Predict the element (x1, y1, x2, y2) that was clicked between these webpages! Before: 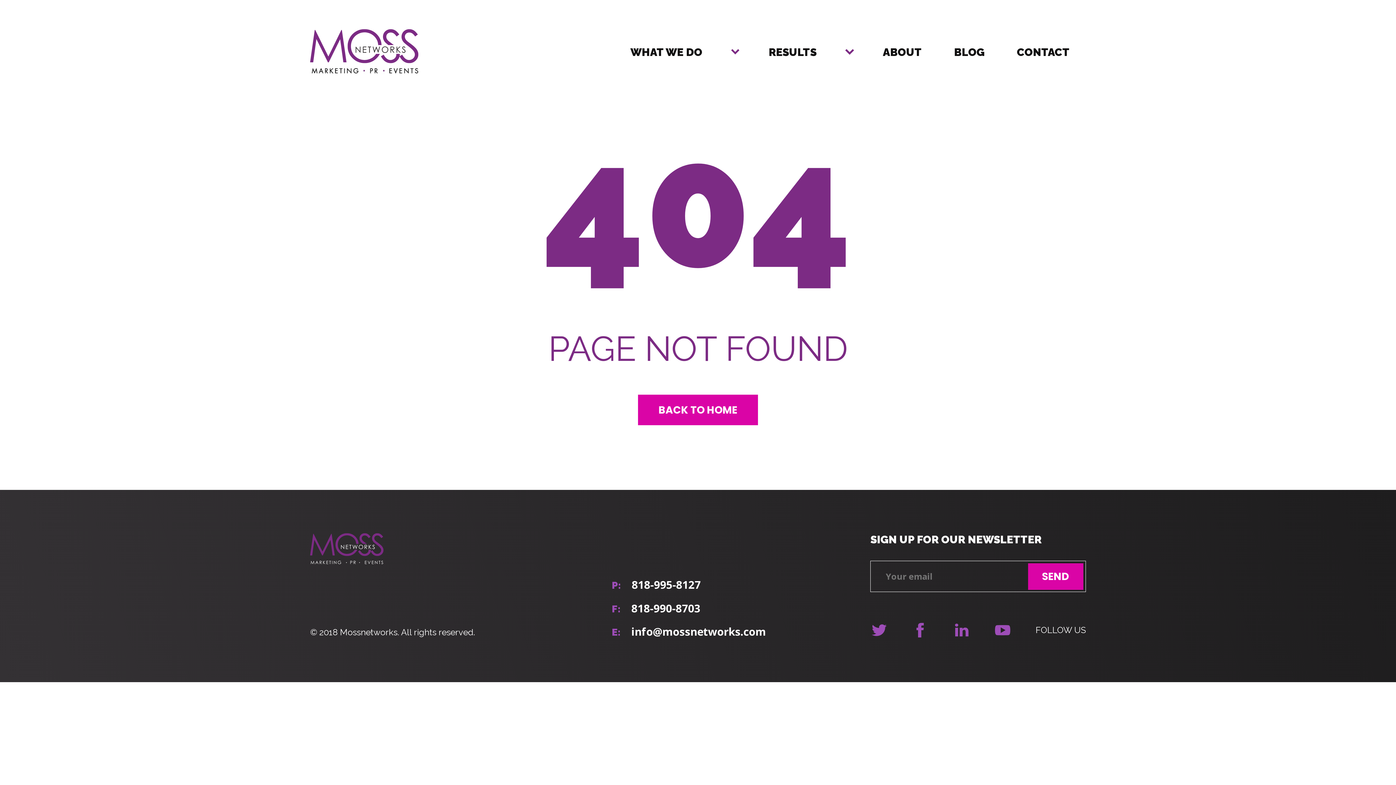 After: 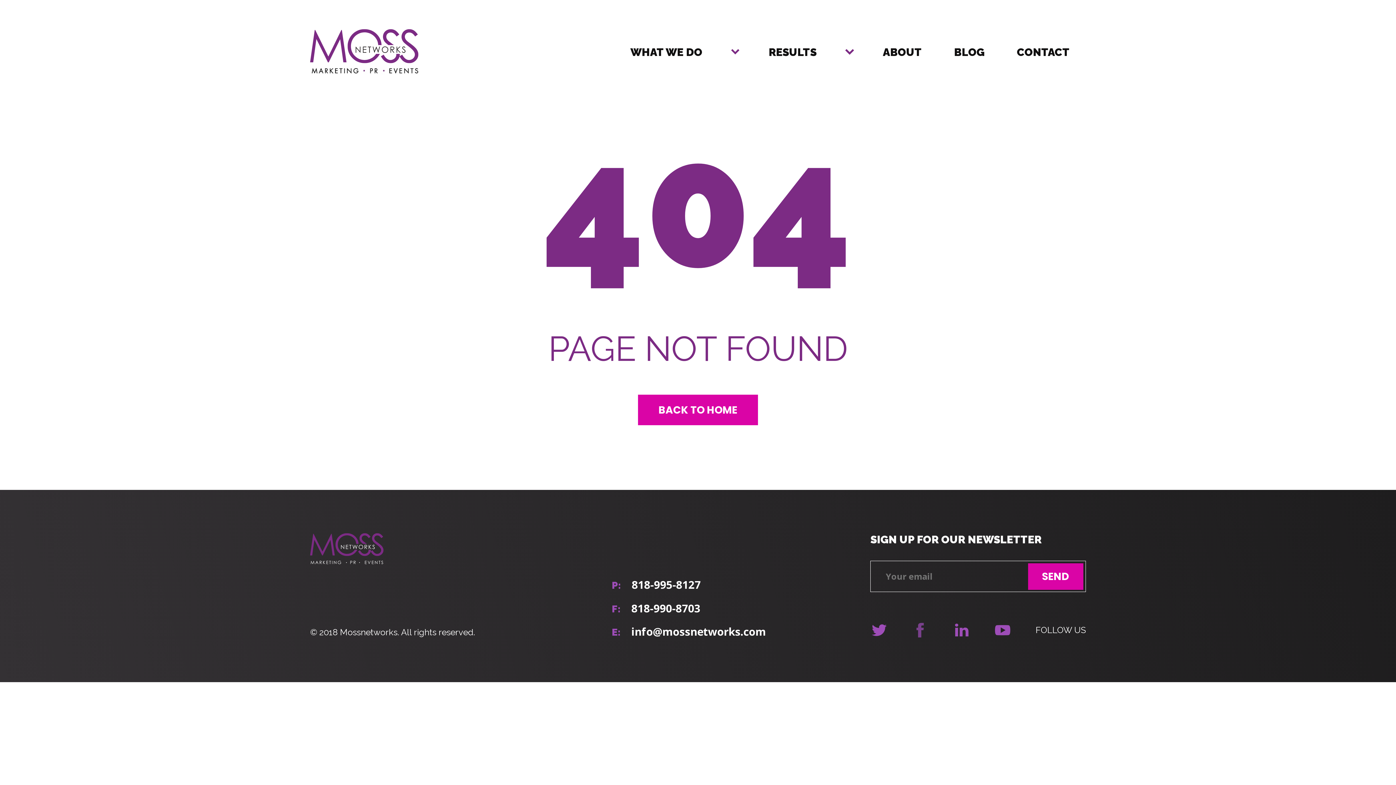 Action: bbox: (911, 622, 929, 639)